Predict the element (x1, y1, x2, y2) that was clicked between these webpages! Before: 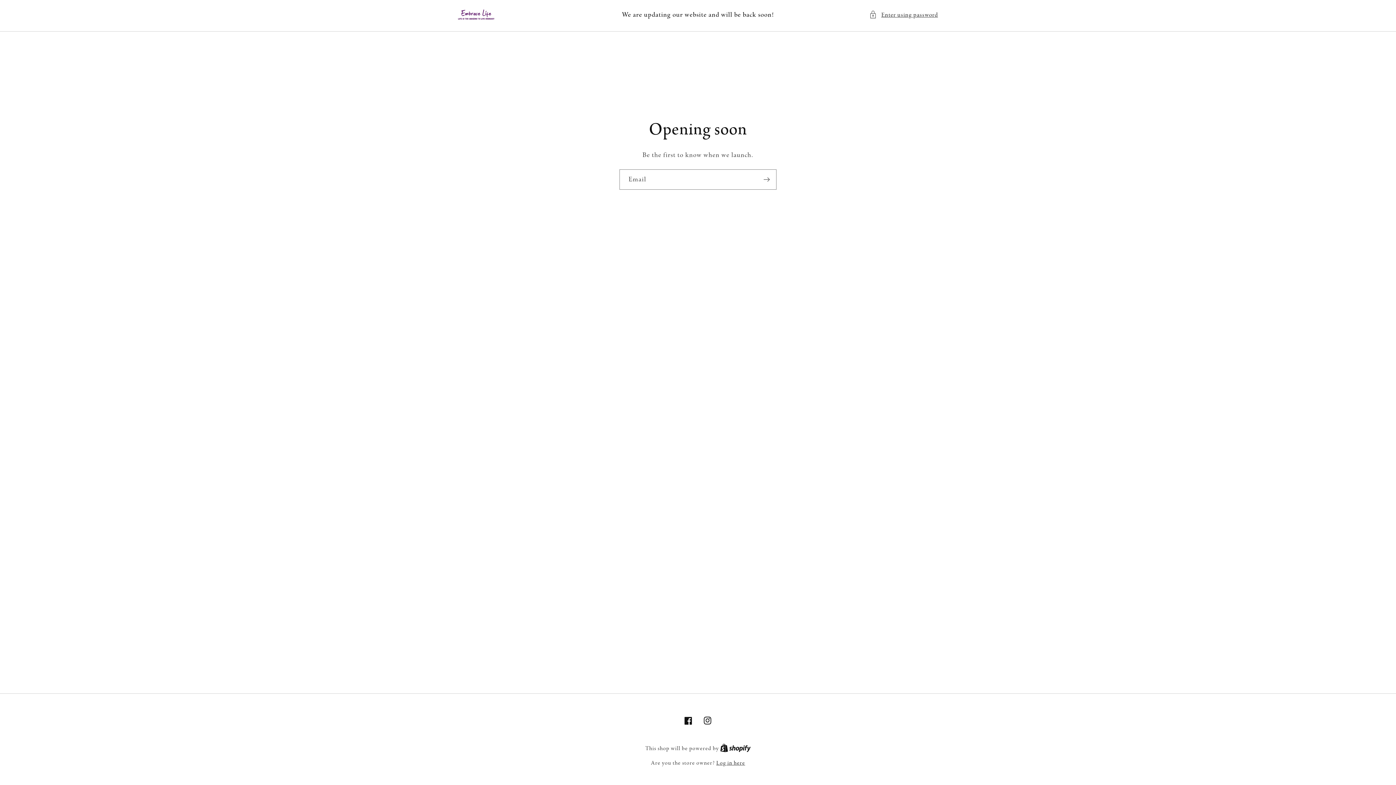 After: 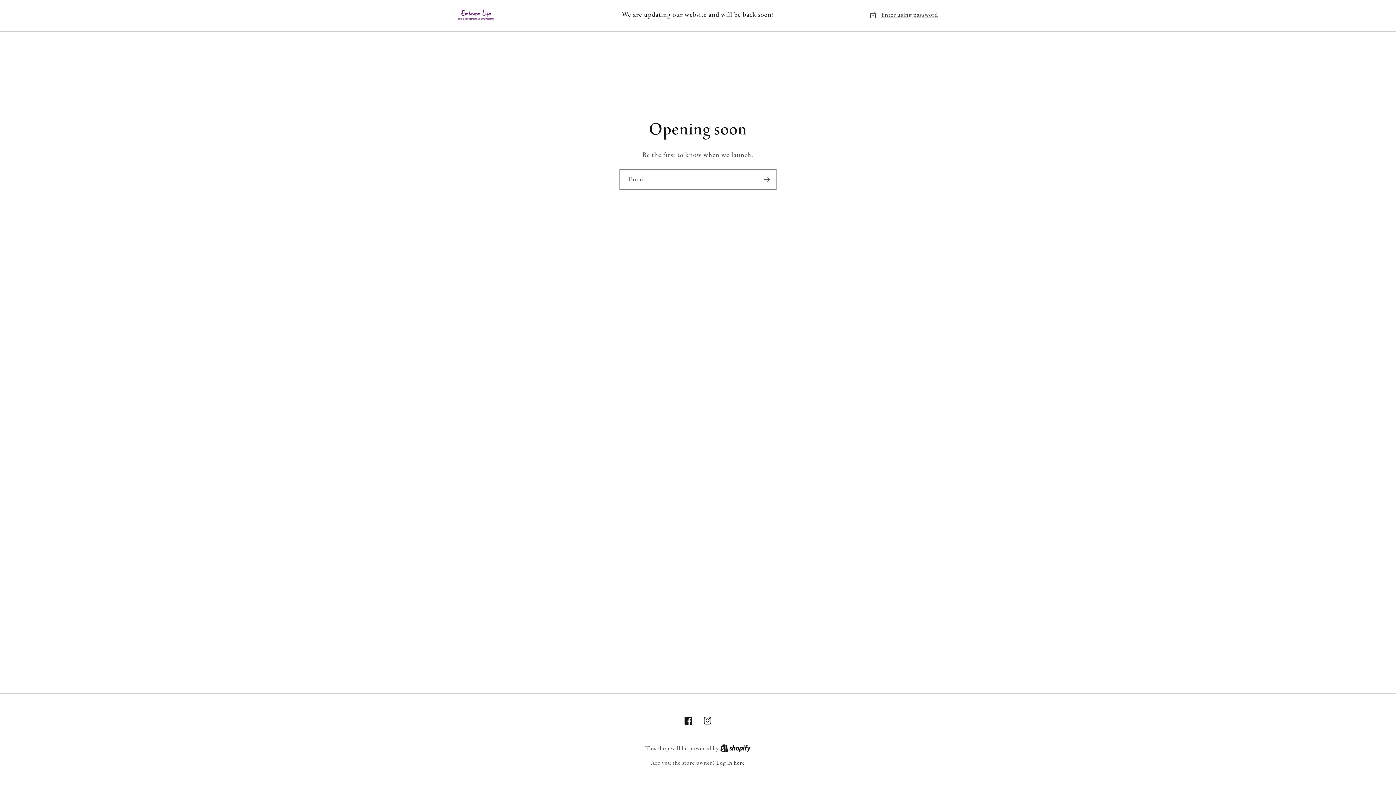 Action: bbox: (720, 744, 750, 752) label: Shopify